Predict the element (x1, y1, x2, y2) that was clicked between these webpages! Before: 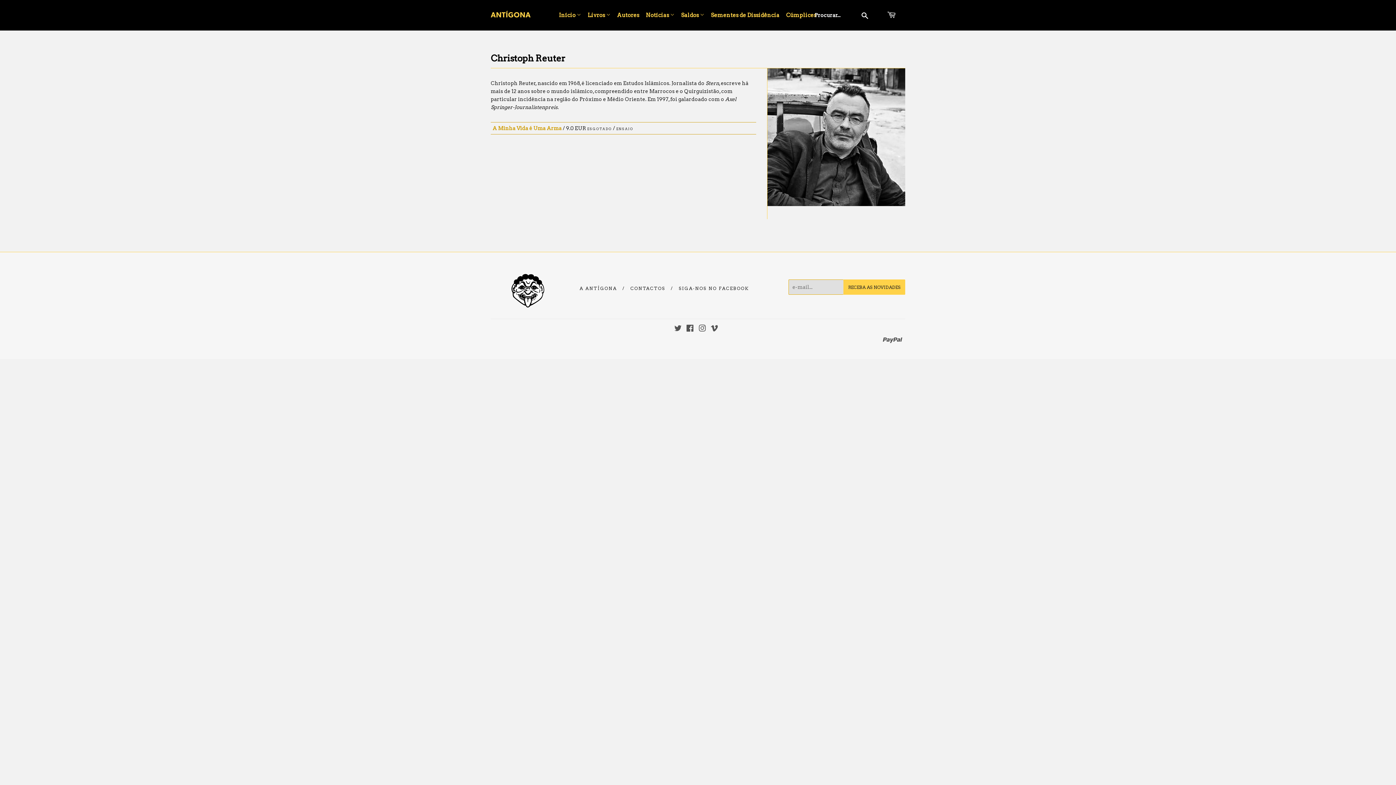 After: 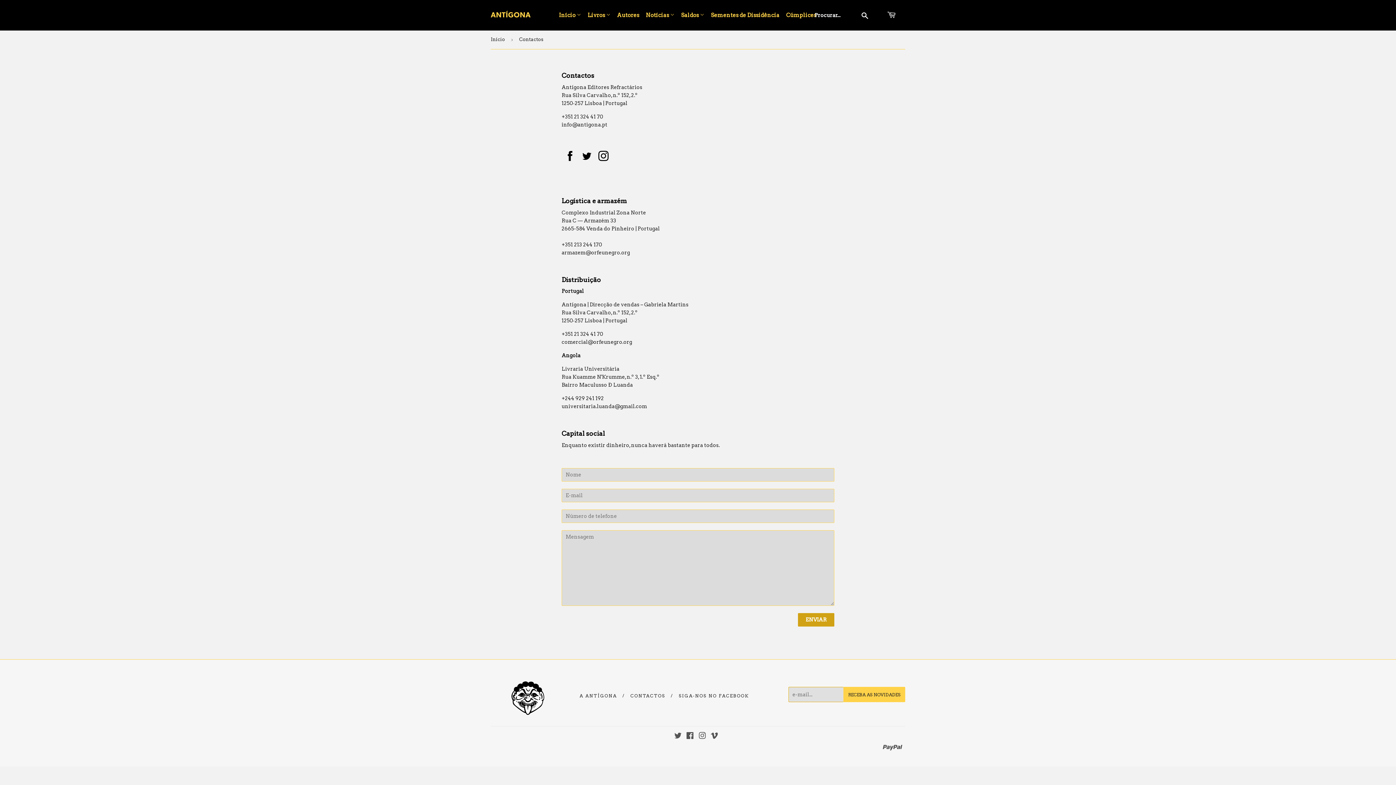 Action: label: CONTACTOS bbox: (626, 274, 669, 303)